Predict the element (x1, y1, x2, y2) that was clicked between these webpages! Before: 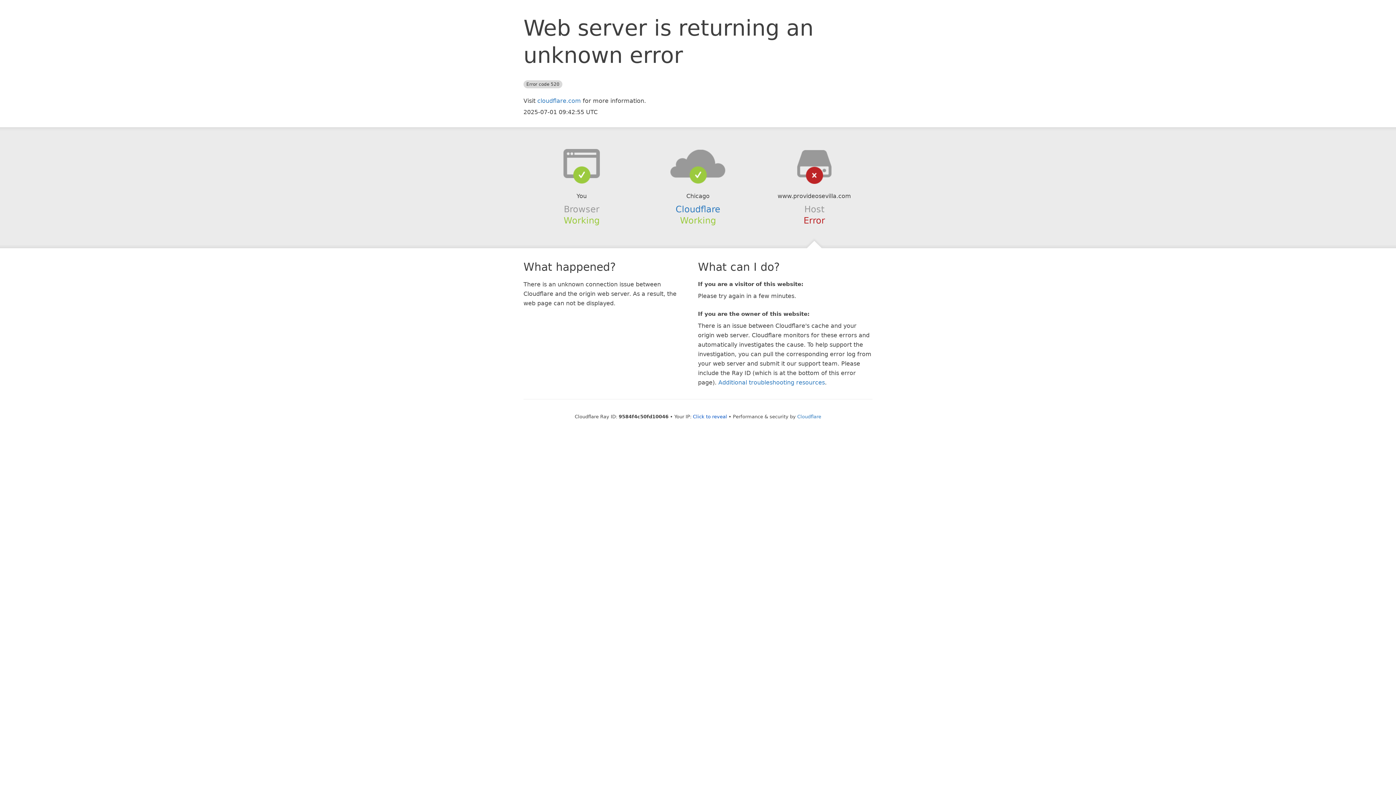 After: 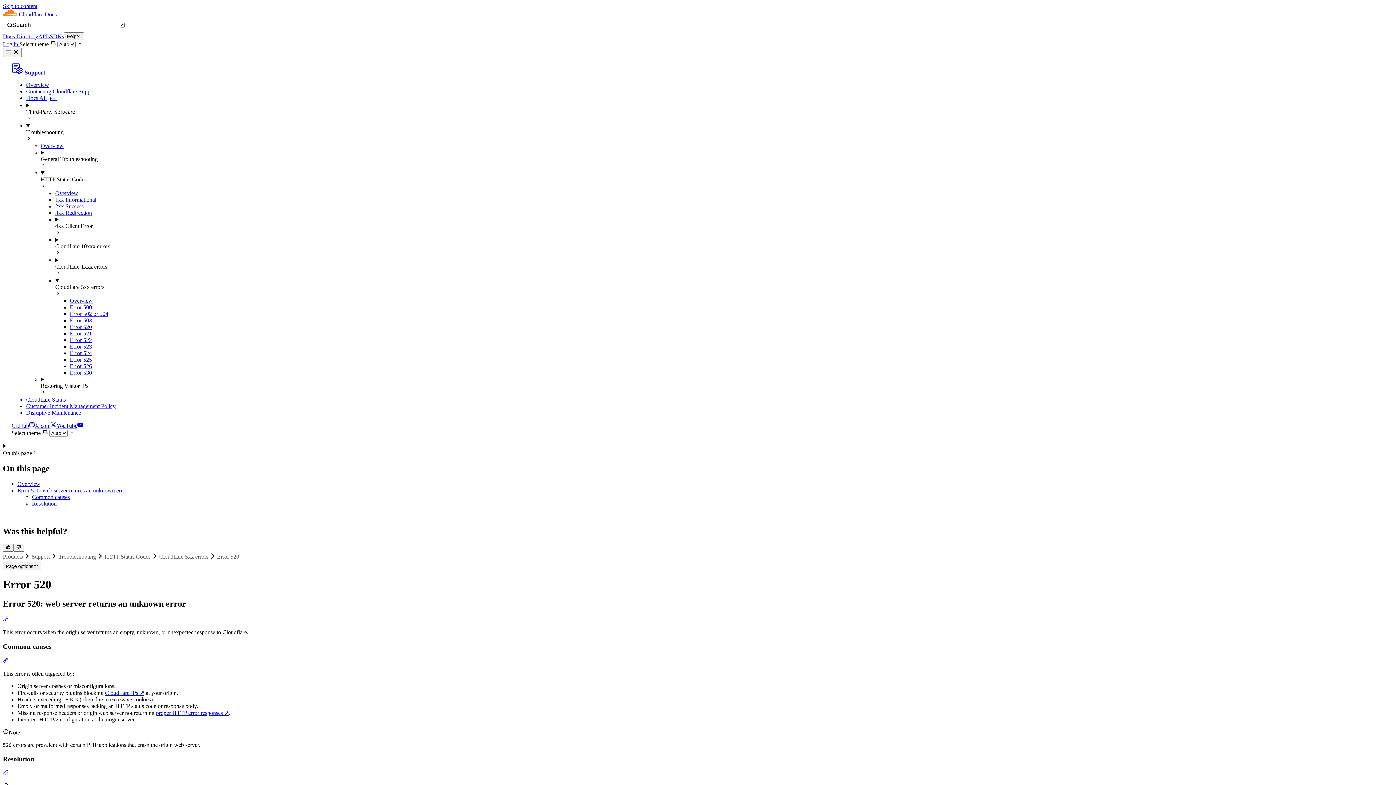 Action: bbox: (718, 379, 825, 386) label: Additional troubleshooting resources